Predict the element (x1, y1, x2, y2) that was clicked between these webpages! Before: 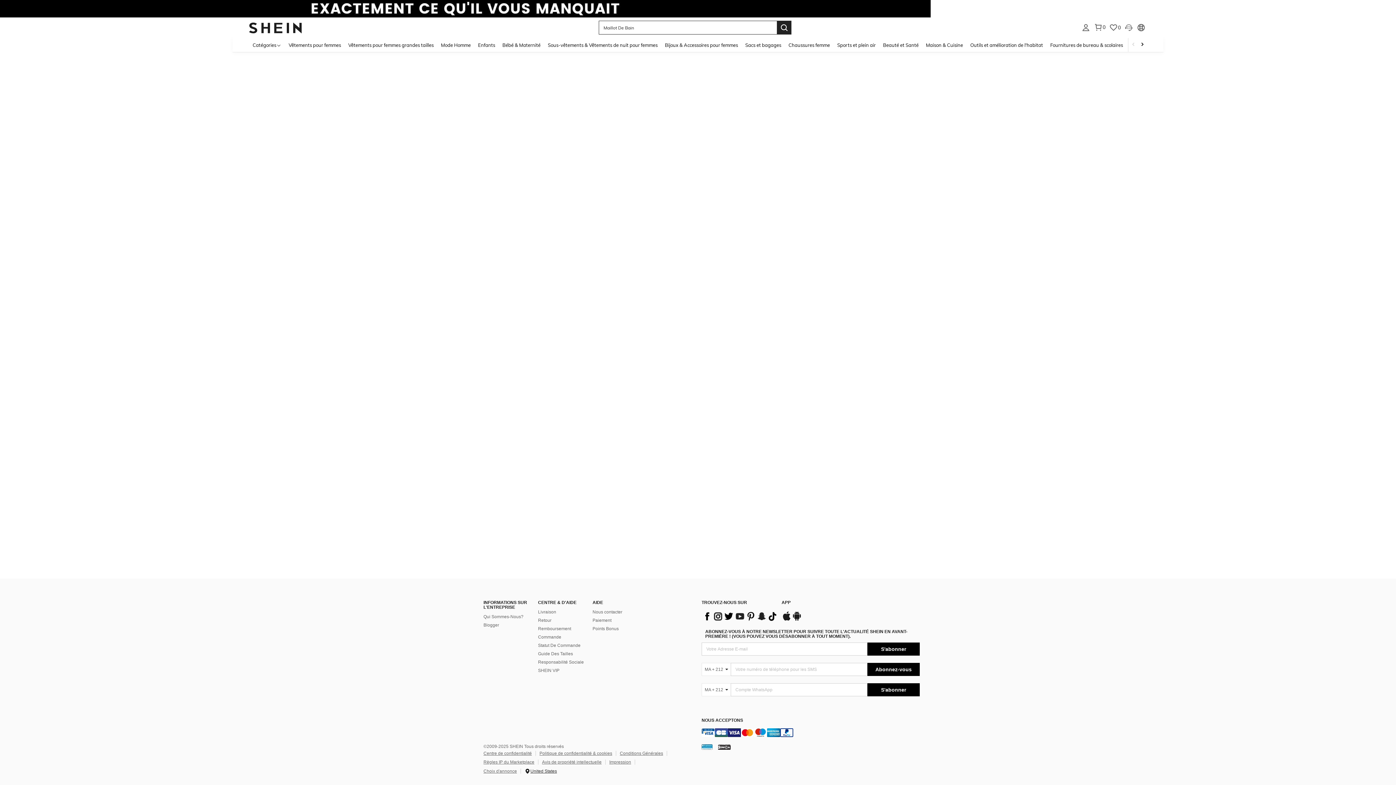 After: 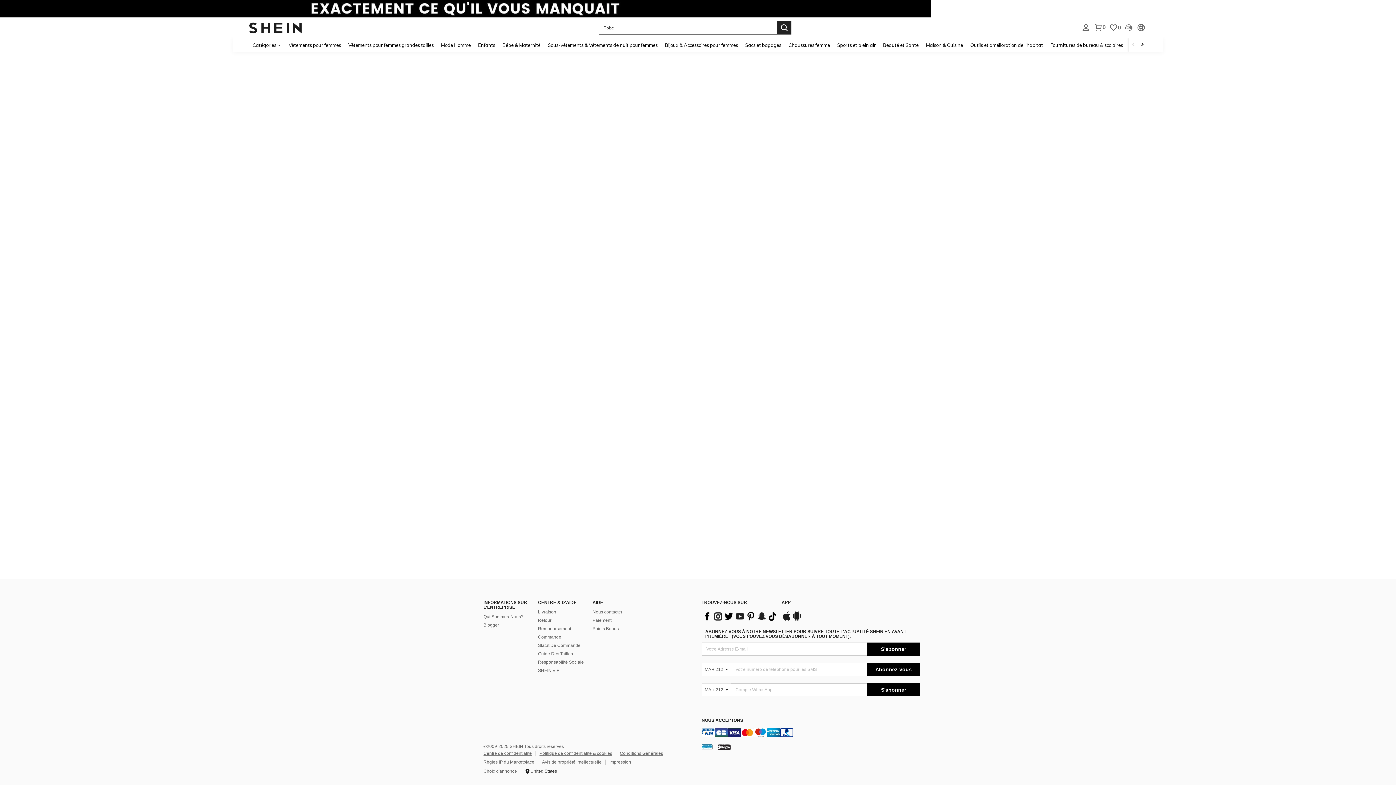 Action: bbox: (767, 654, 778, 659)